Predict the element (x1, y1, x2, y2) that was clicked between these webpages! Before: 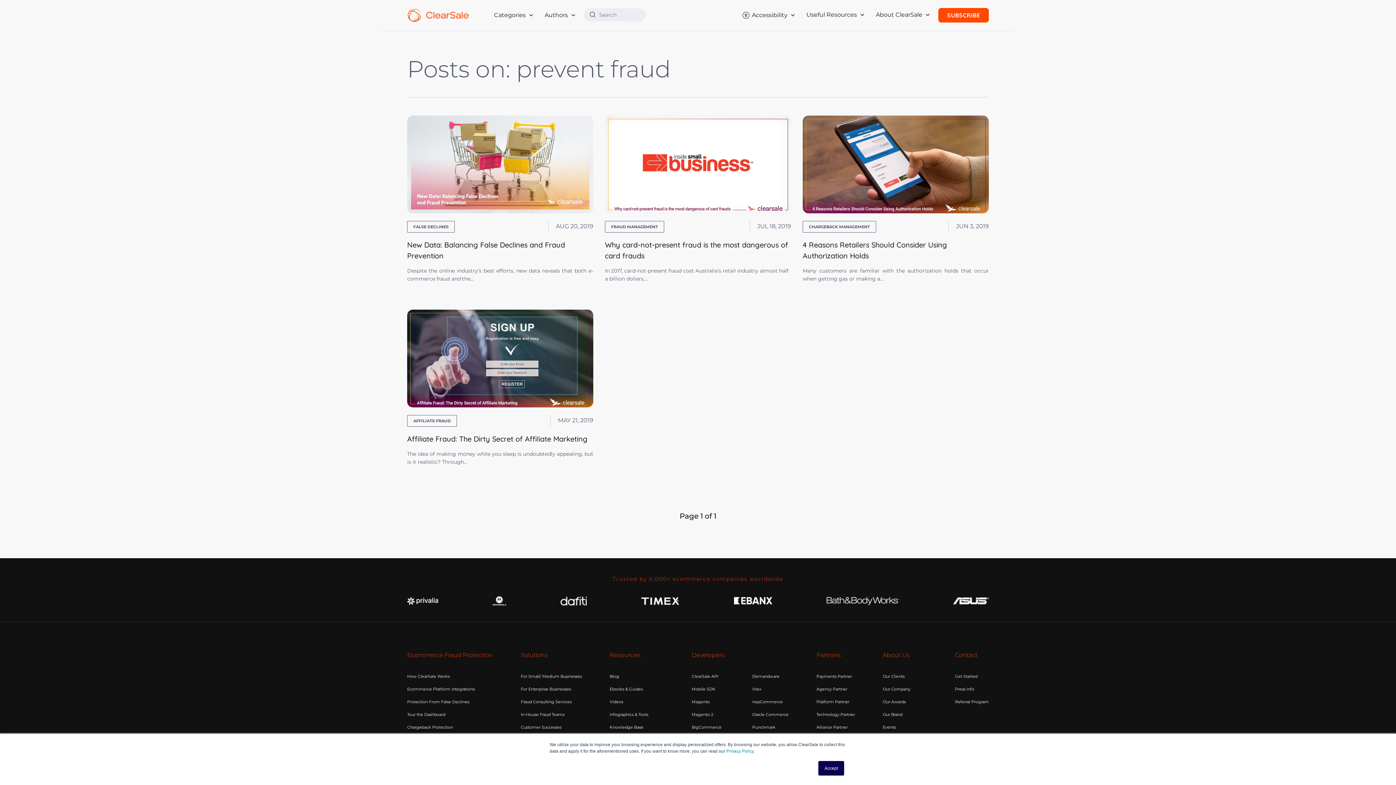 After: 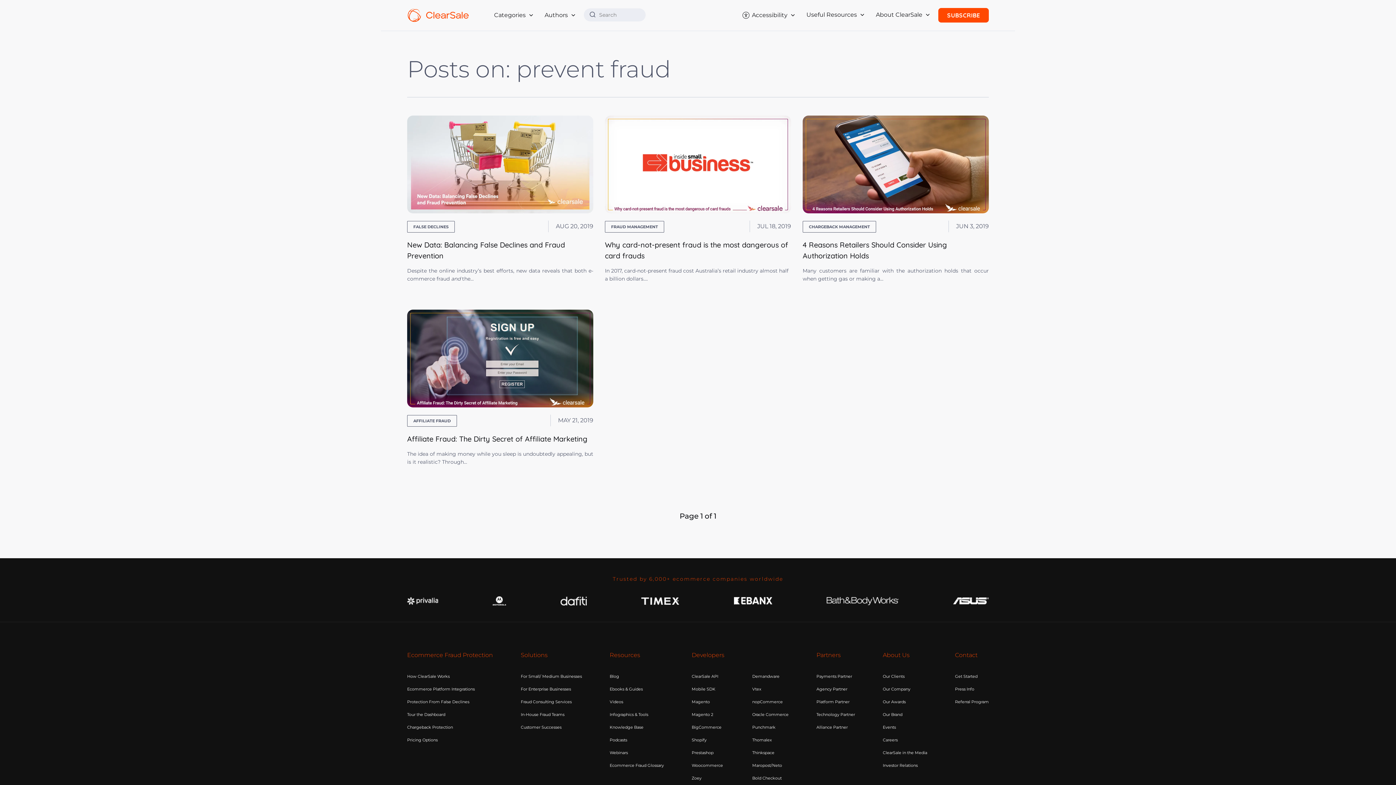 Action: bbox: (818, 761, 844, 776) label: Accept